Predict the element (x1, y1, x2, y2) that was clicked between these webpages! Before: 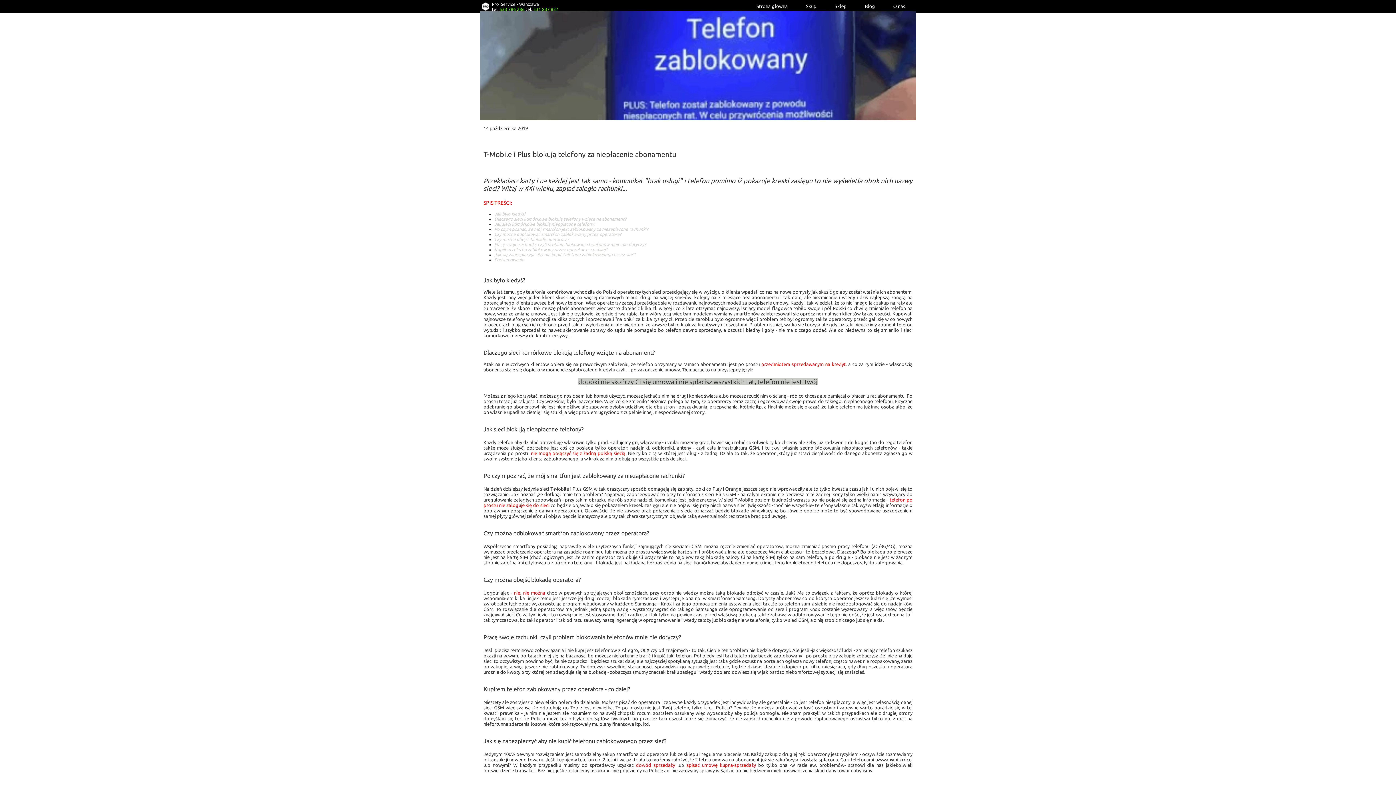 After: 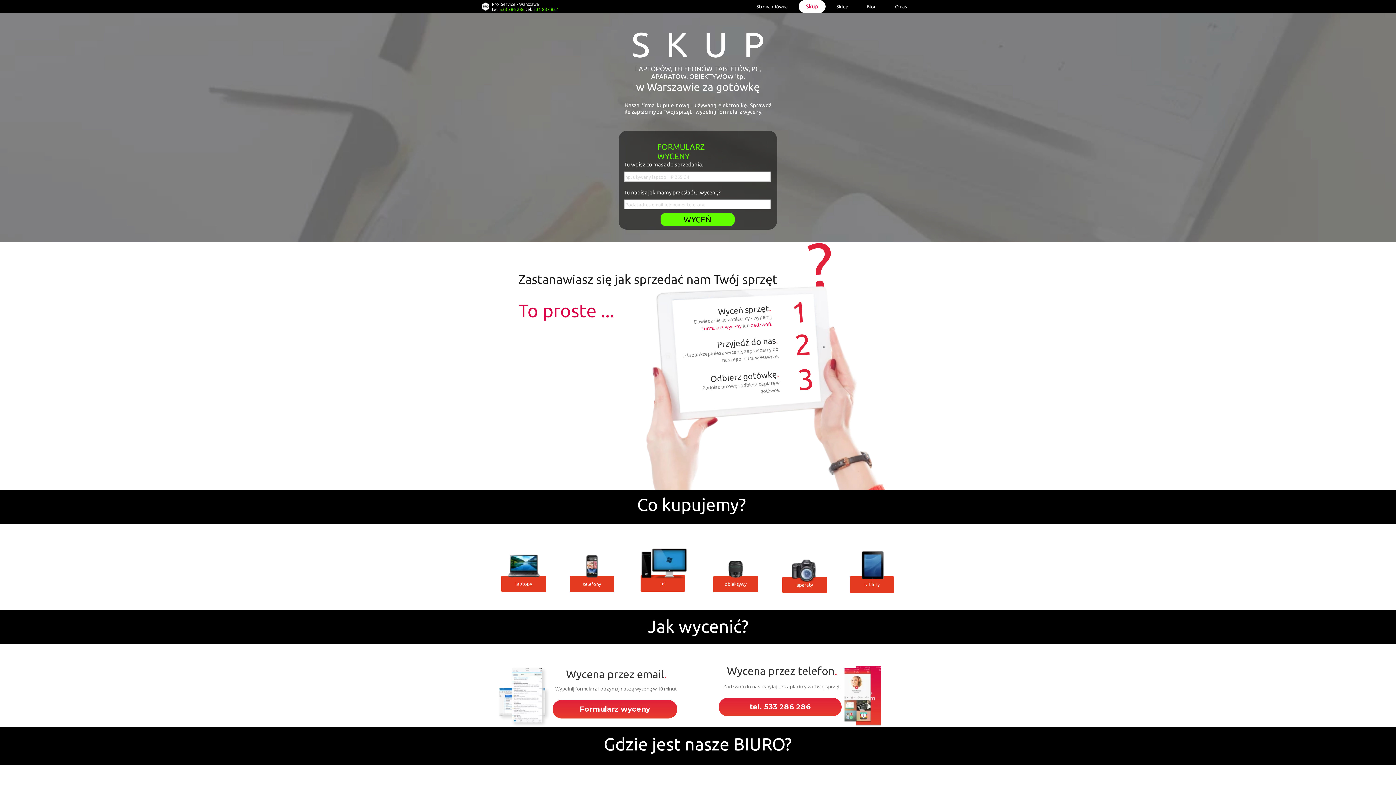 Action: bbox: (798, 0, 824, 12) label: Skup